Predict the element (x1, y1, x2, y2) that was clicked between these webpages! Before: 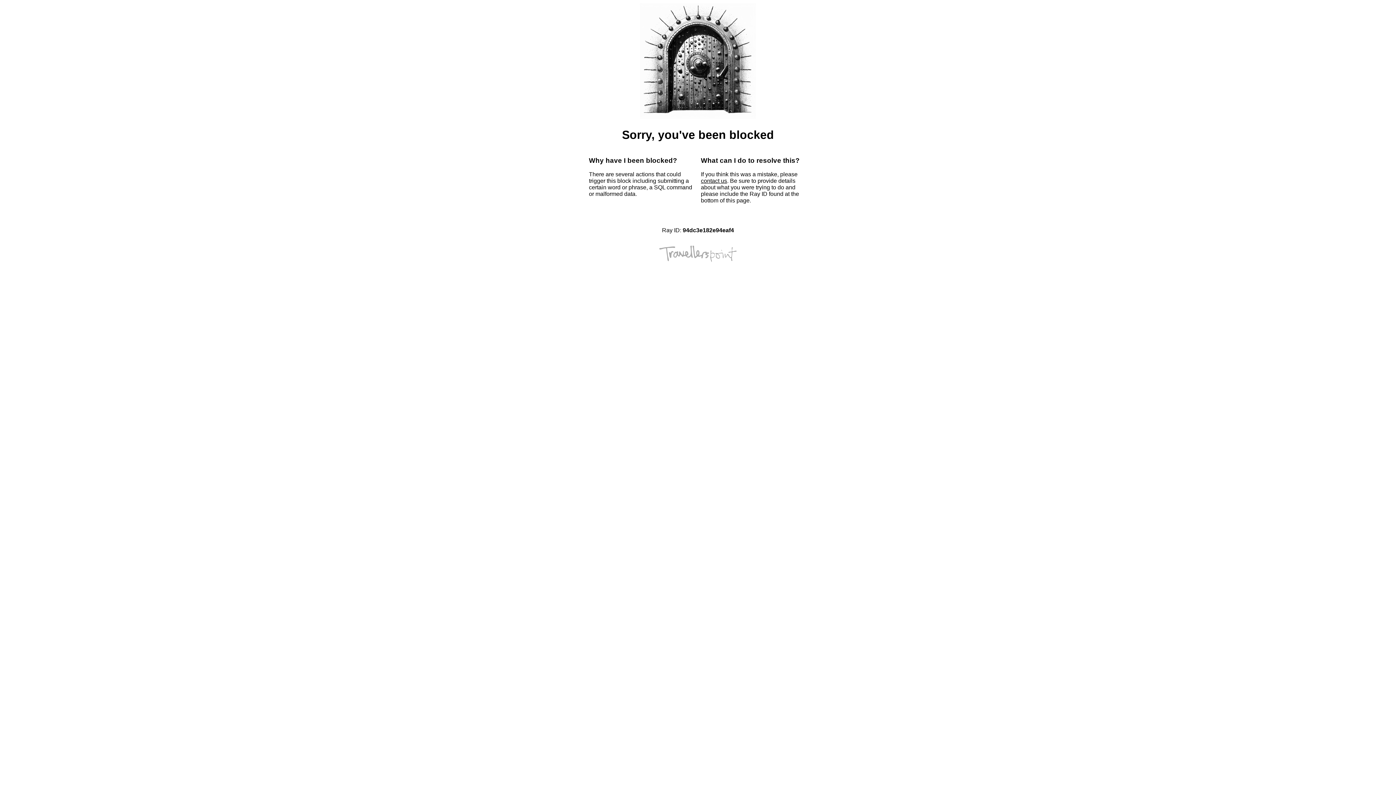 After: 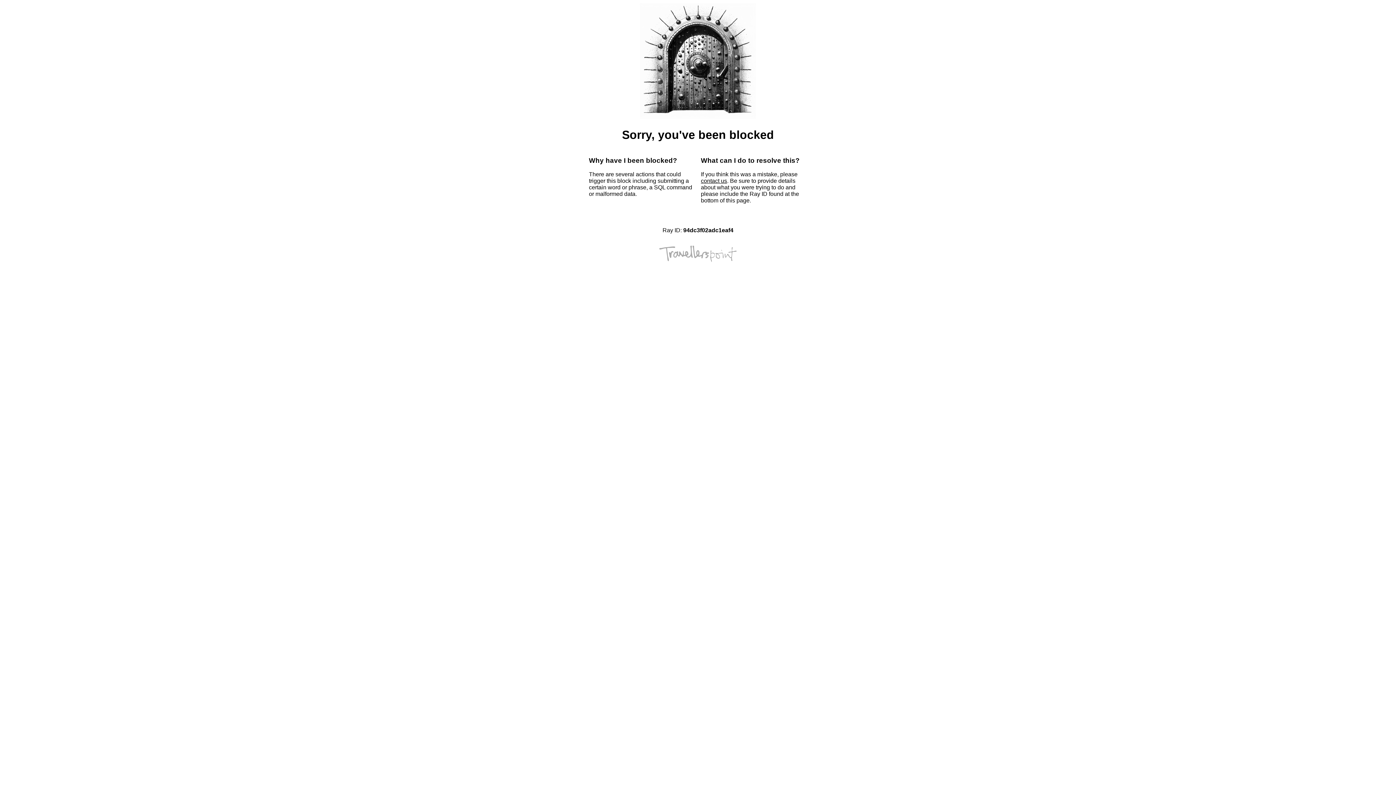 Action: label: contact us bbox: (701, 177, 727, 184)